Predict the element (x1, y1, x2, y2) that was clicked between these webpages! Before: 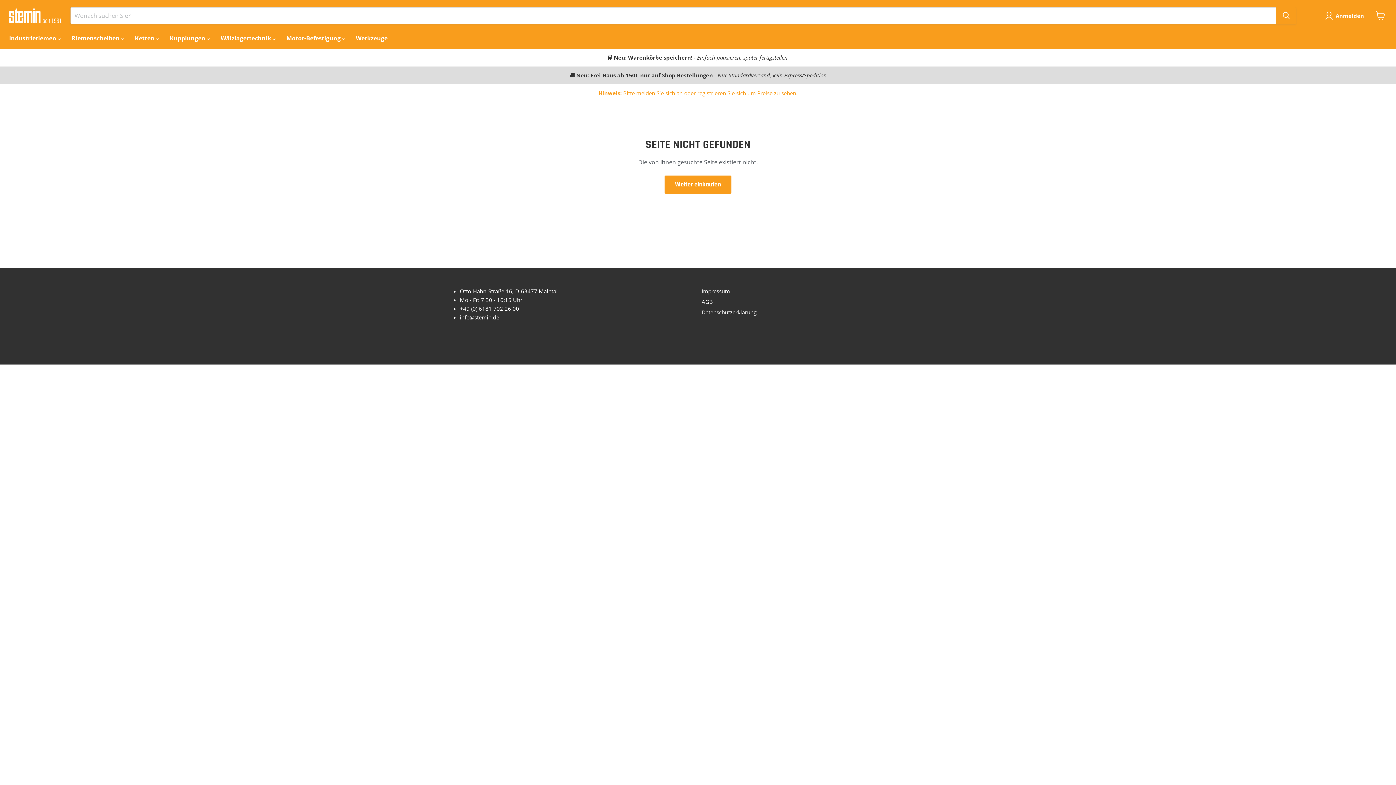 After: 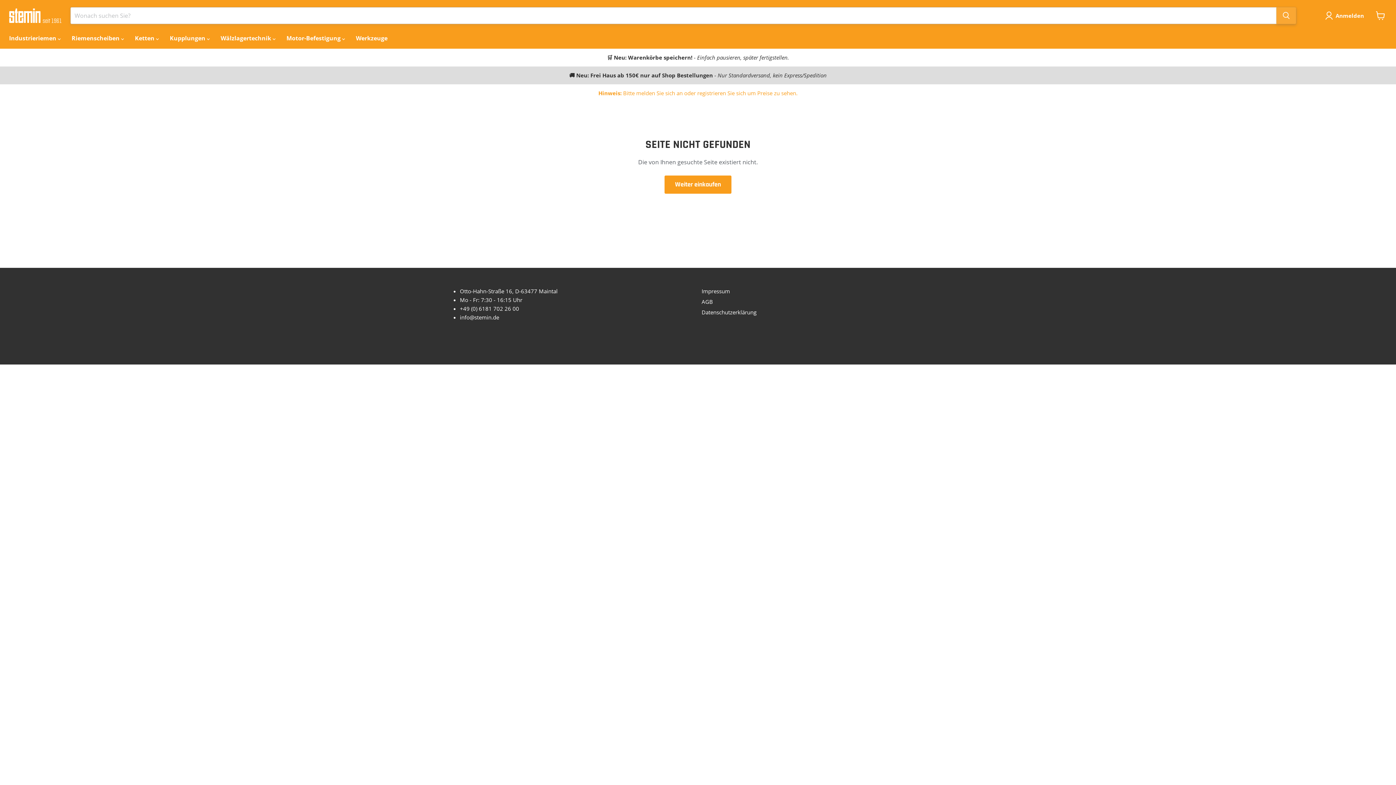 Action: label: Suchen bbox: (1276, 7, 1296, 24)